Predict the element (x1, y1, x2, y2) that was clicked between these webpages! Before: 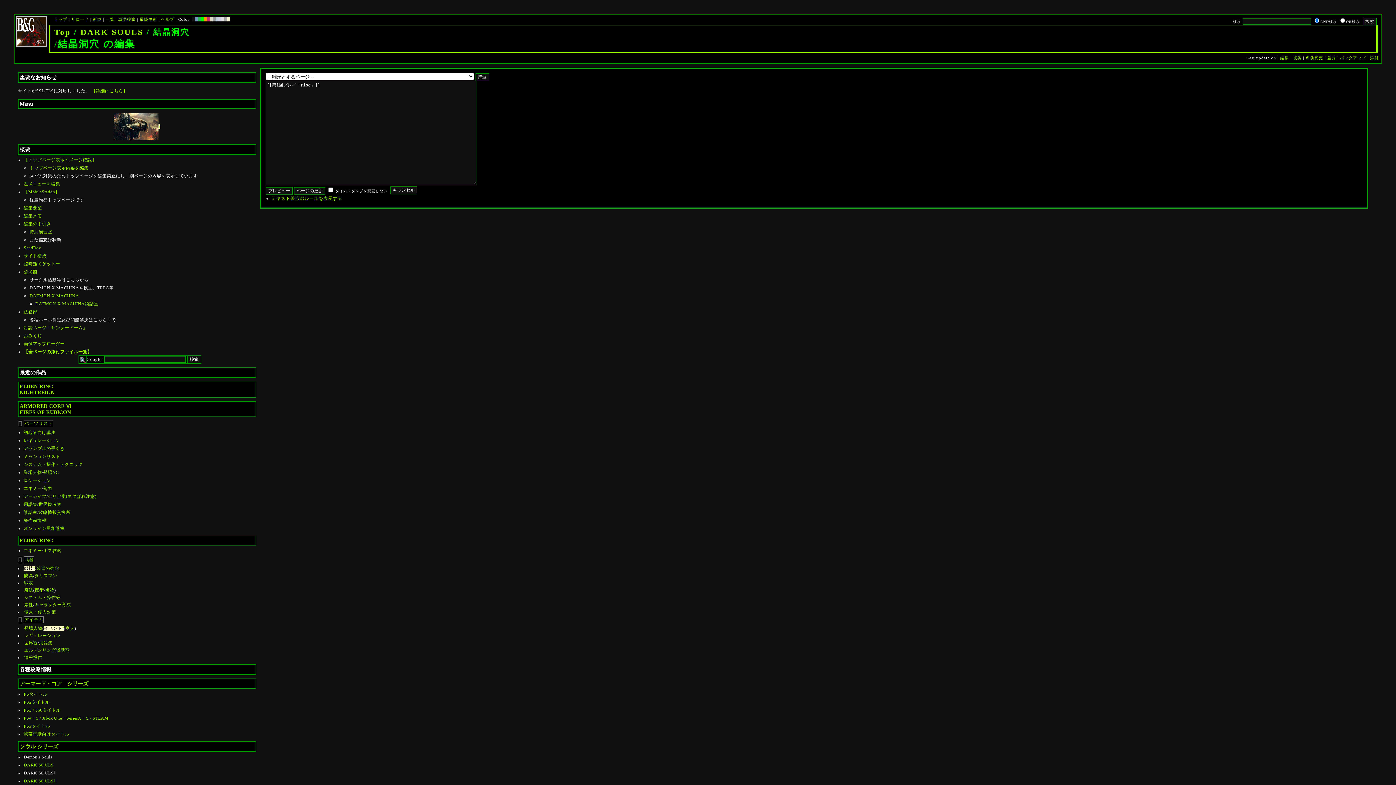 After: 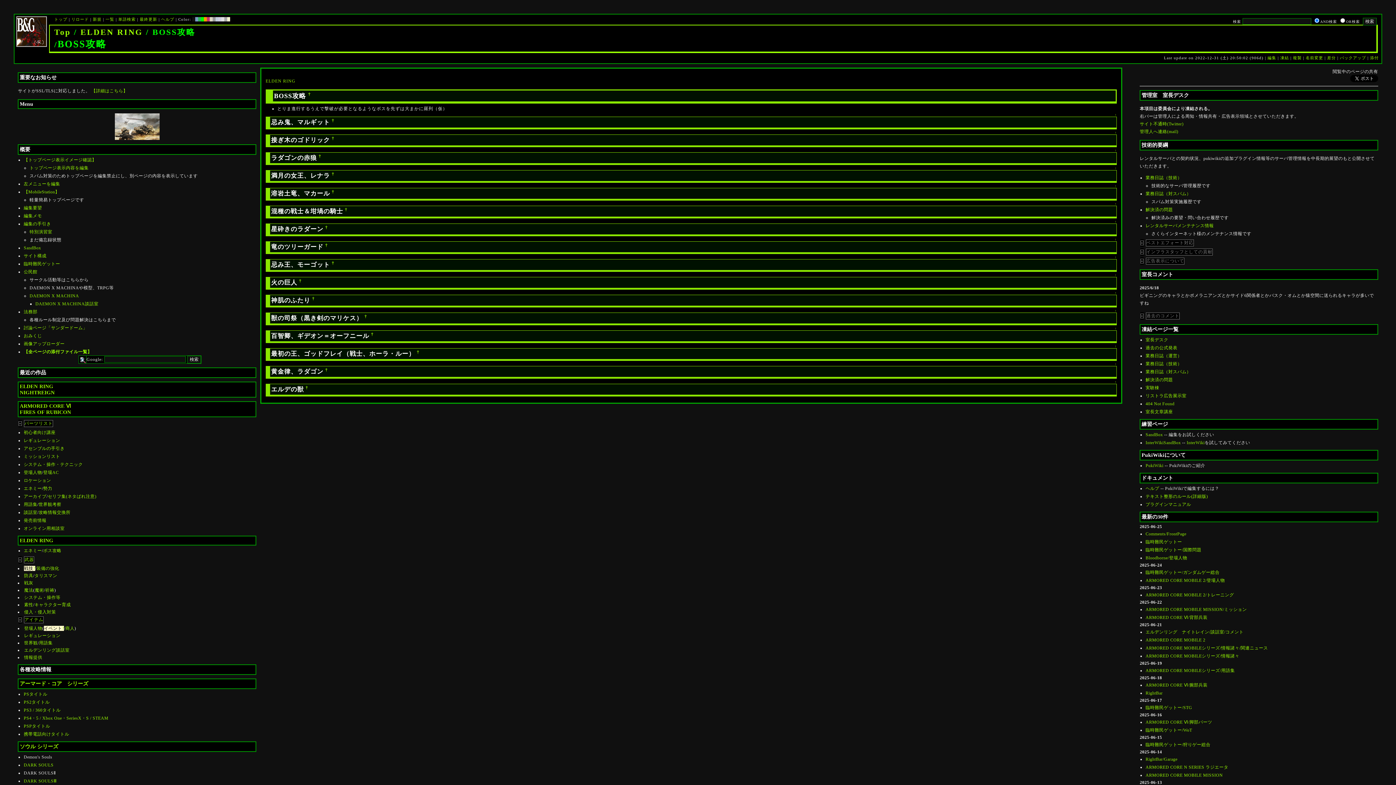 Action: bbox: (43, 548, 61, 553) label: ボス攻略